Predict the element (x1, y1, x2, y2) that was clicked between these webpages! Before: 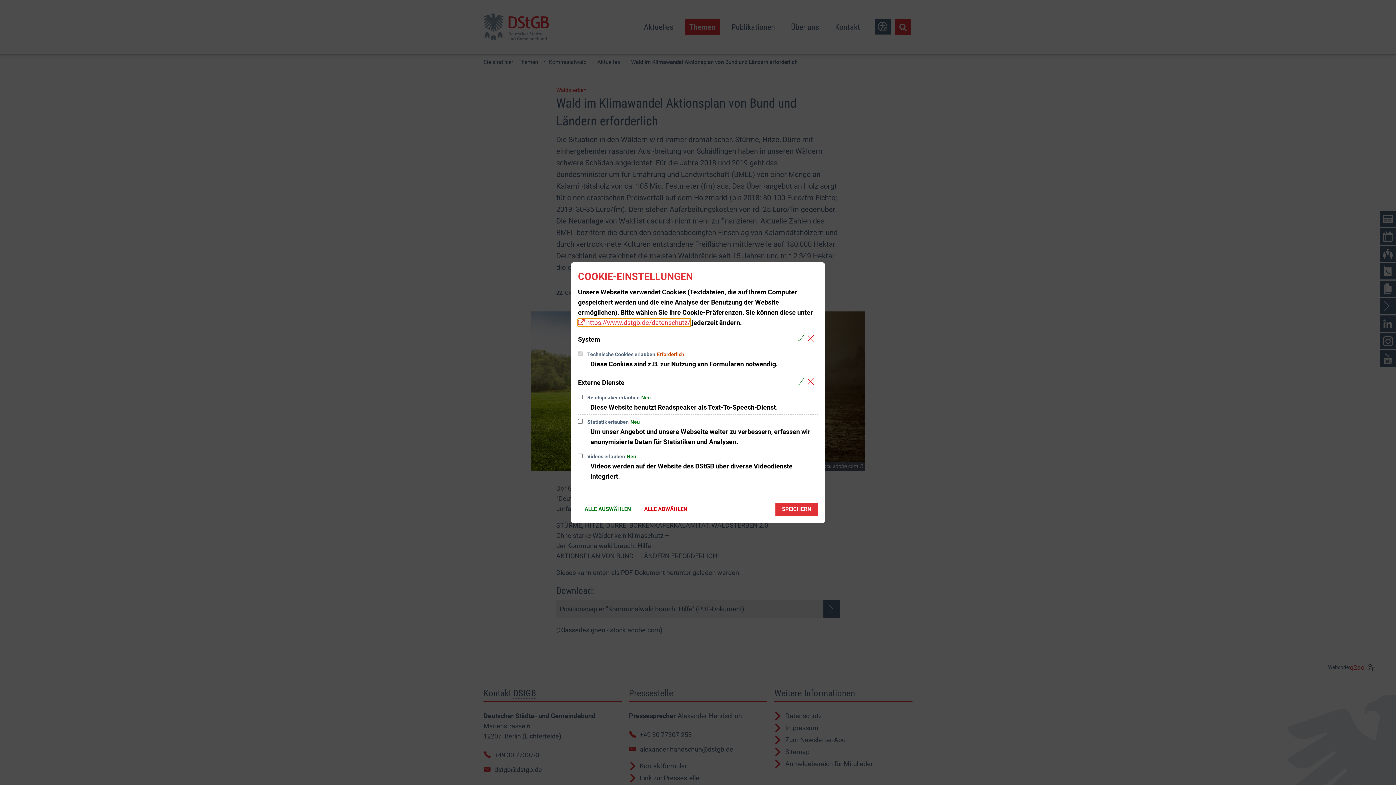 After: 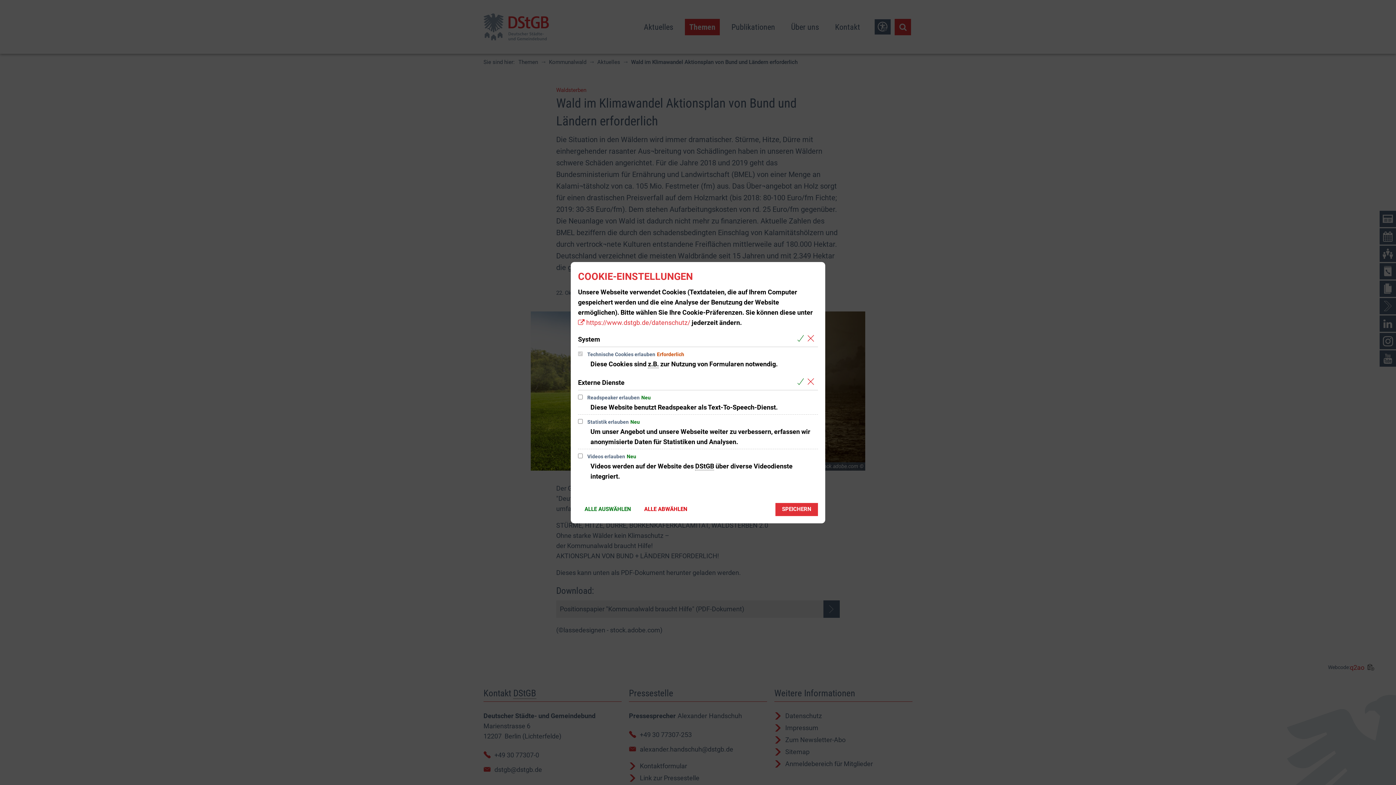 Action: bbox: (808, 334, 817, 343) label: Alle Cookies aus der nachfolgenden Gruppe System abwählen